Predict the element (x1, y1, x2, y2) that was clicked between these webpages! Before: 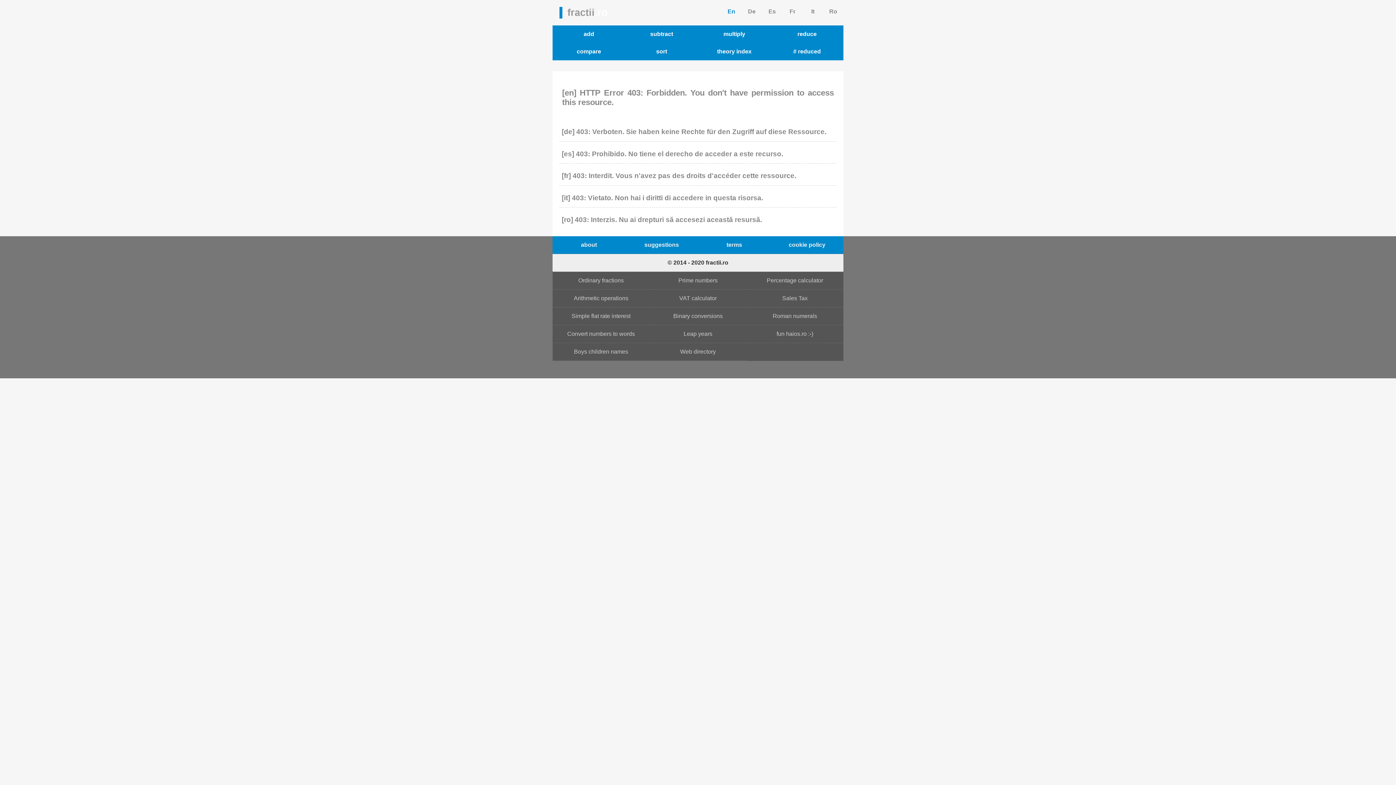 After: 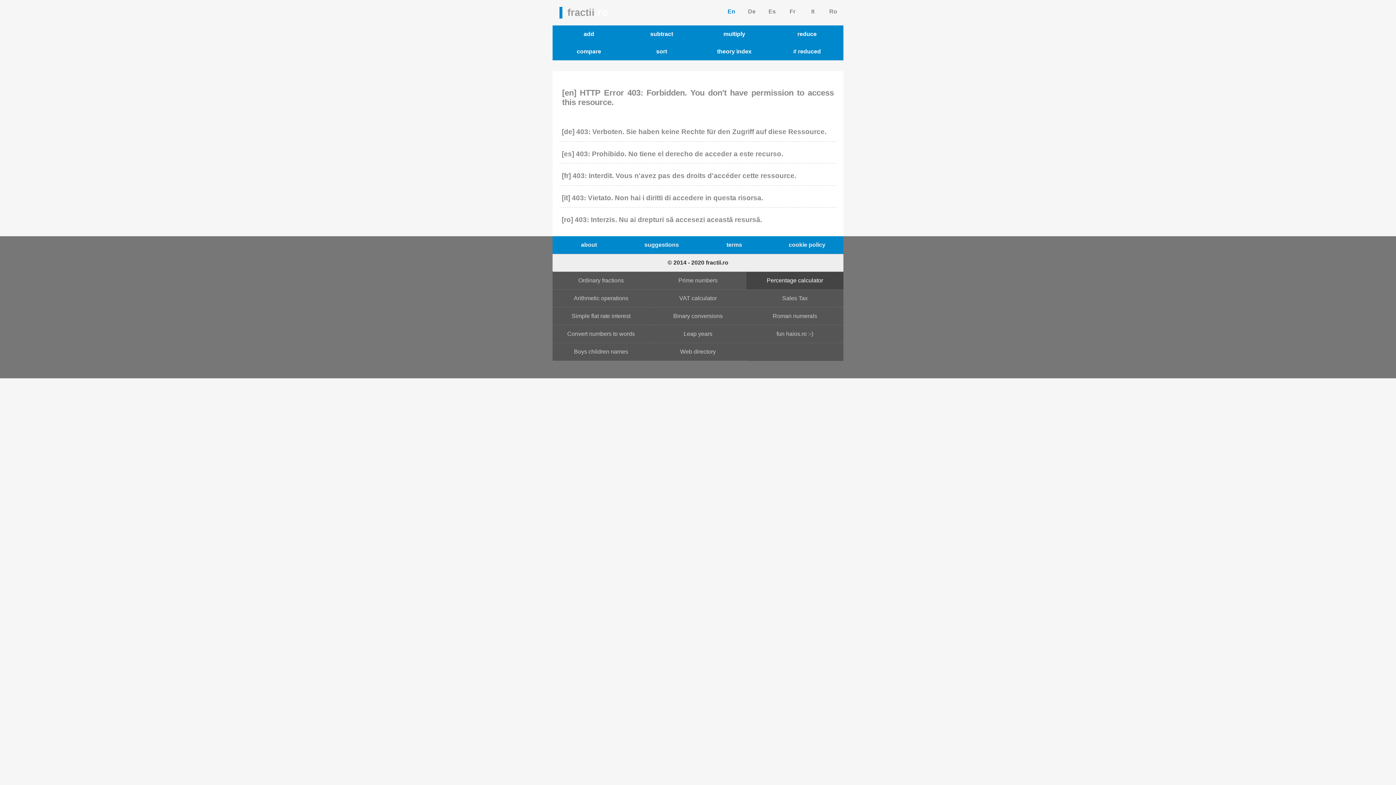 Action: bbox: (746, 271, 843, 289) label: Percentage calculator